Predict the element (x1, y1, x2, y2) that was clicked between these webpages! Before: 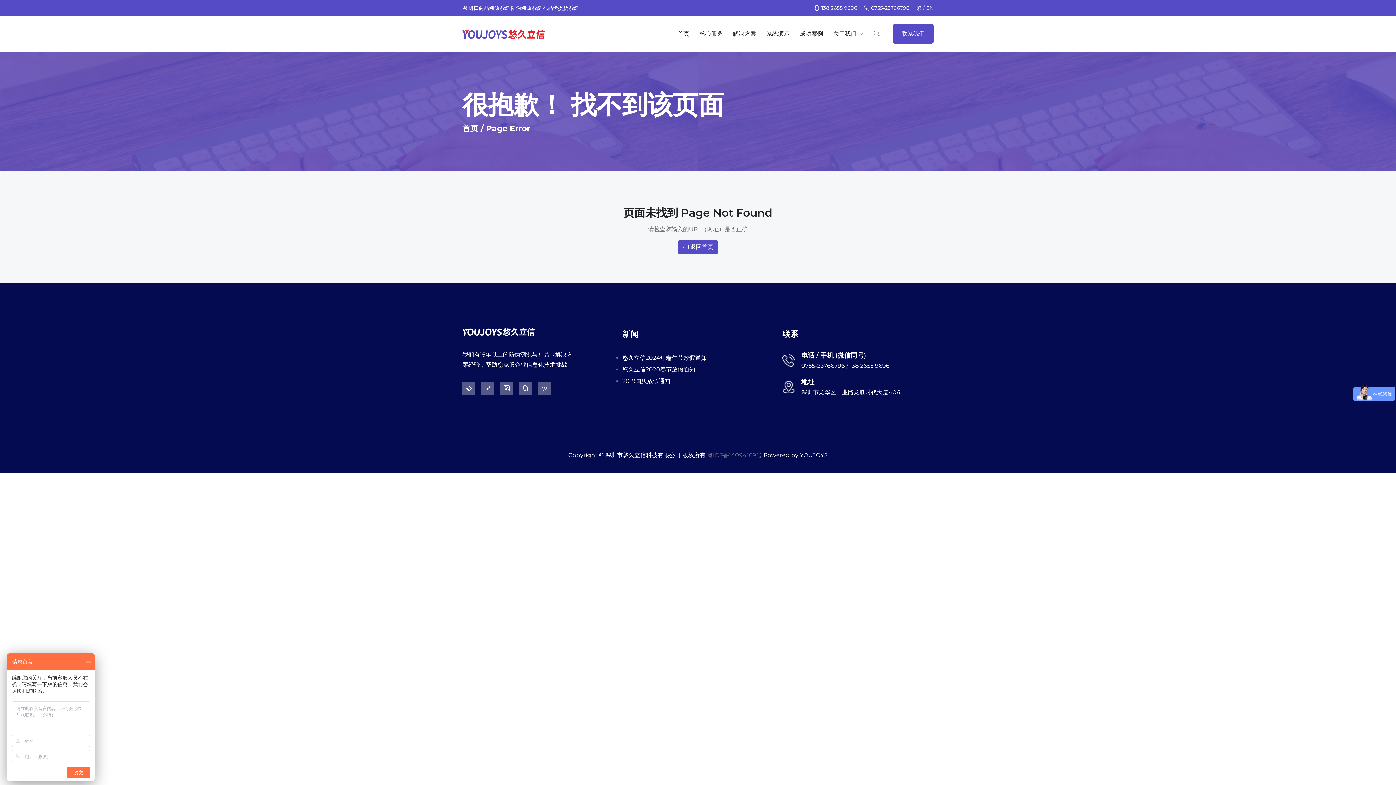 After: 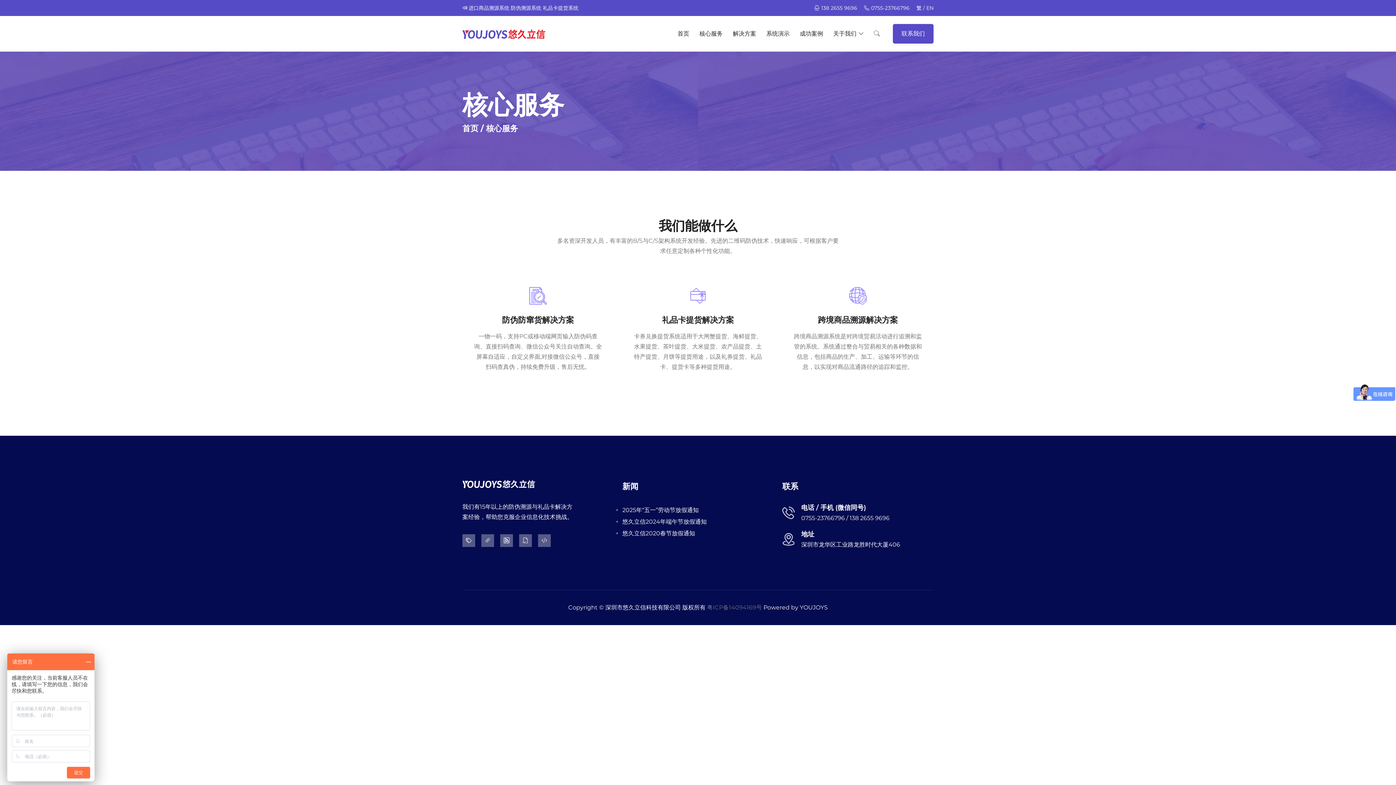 Action: bbox: (699, 16, 722, 51) label: 核心服务